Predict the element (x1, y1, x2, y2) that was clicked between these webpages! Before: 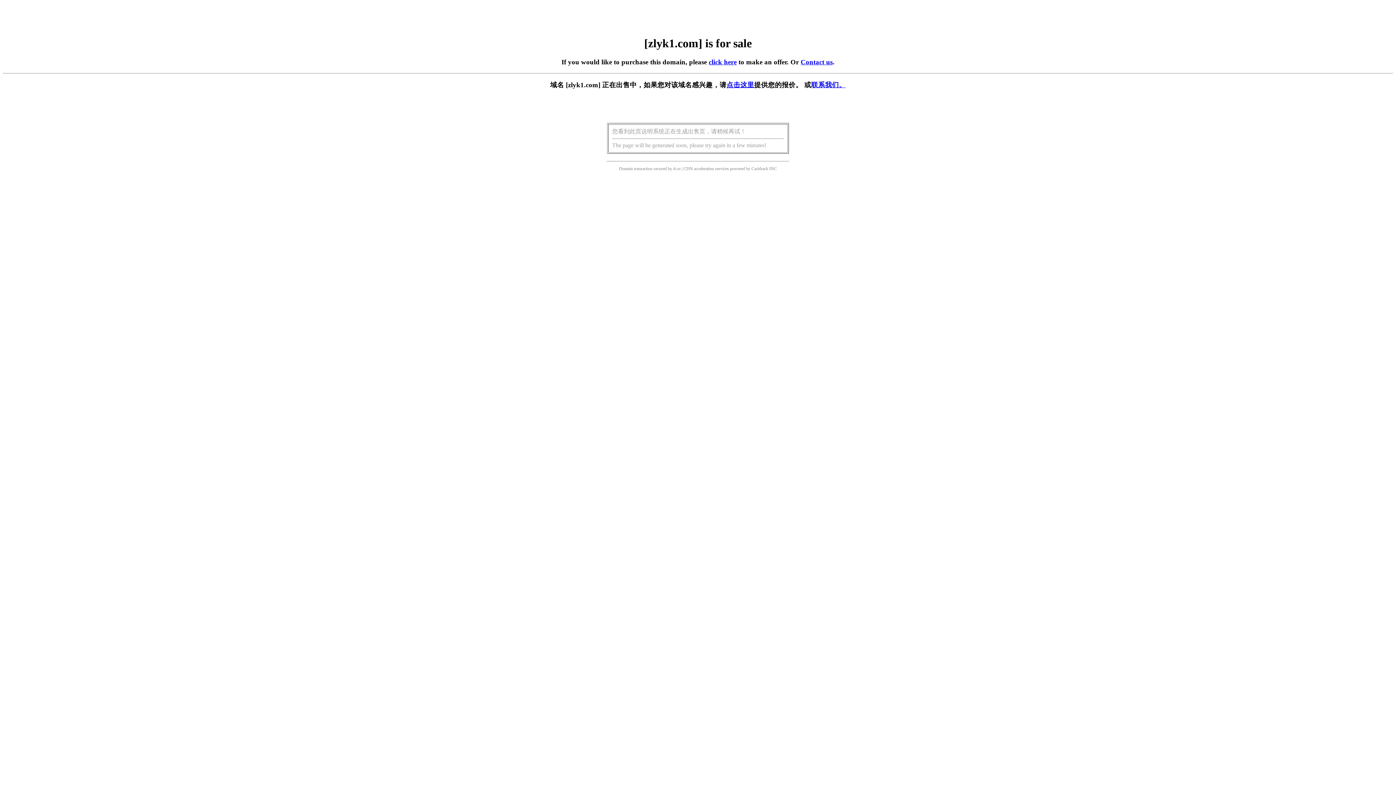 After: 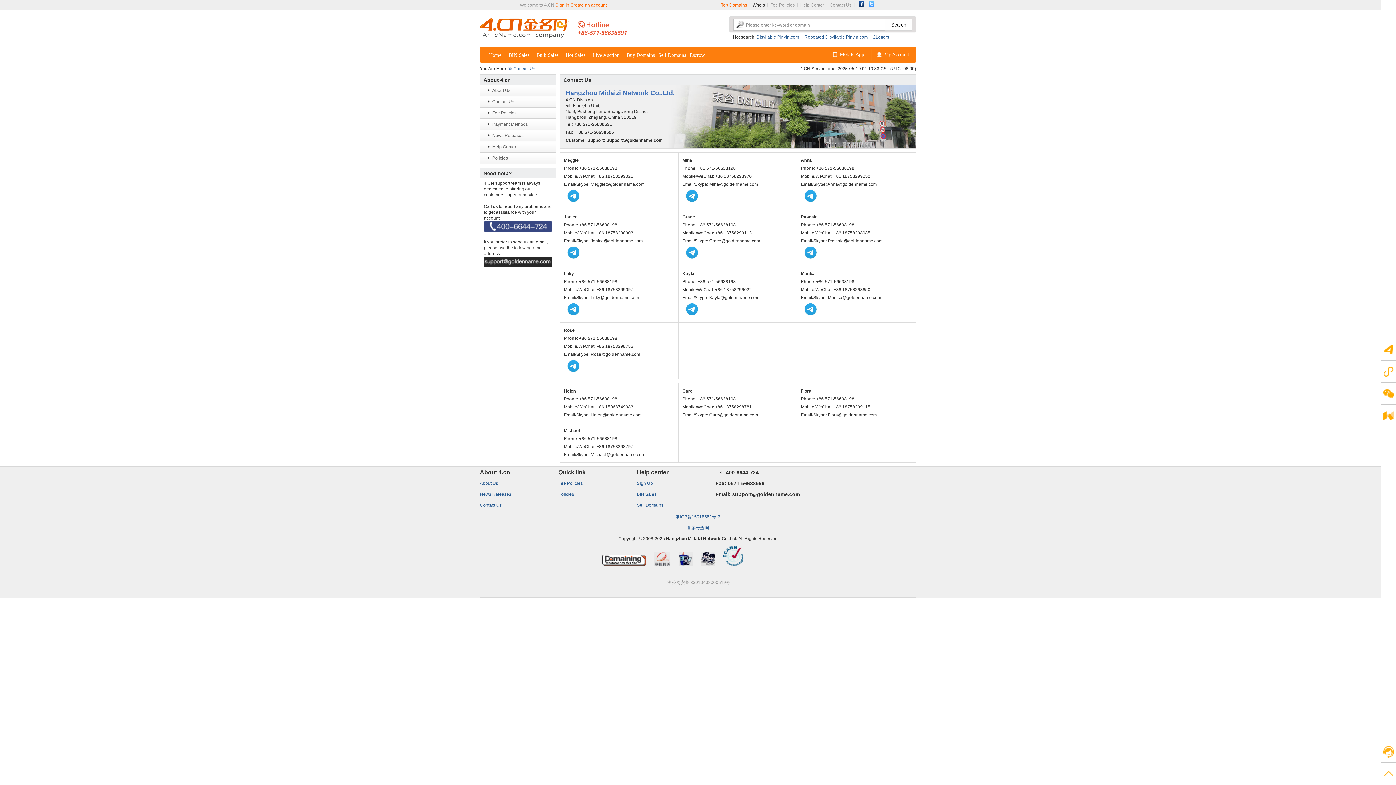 Action: label: Contact us bbox: (800, 58, 832, 65)